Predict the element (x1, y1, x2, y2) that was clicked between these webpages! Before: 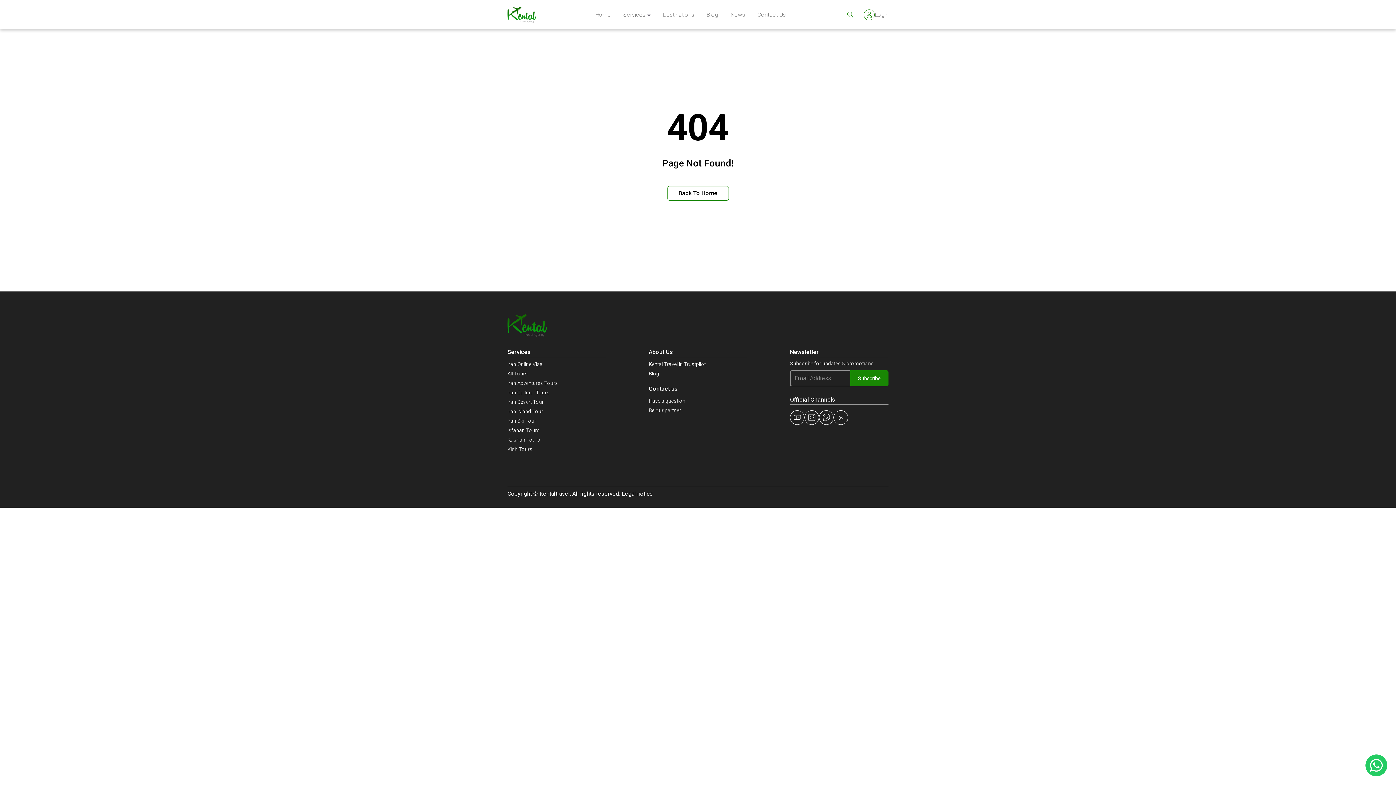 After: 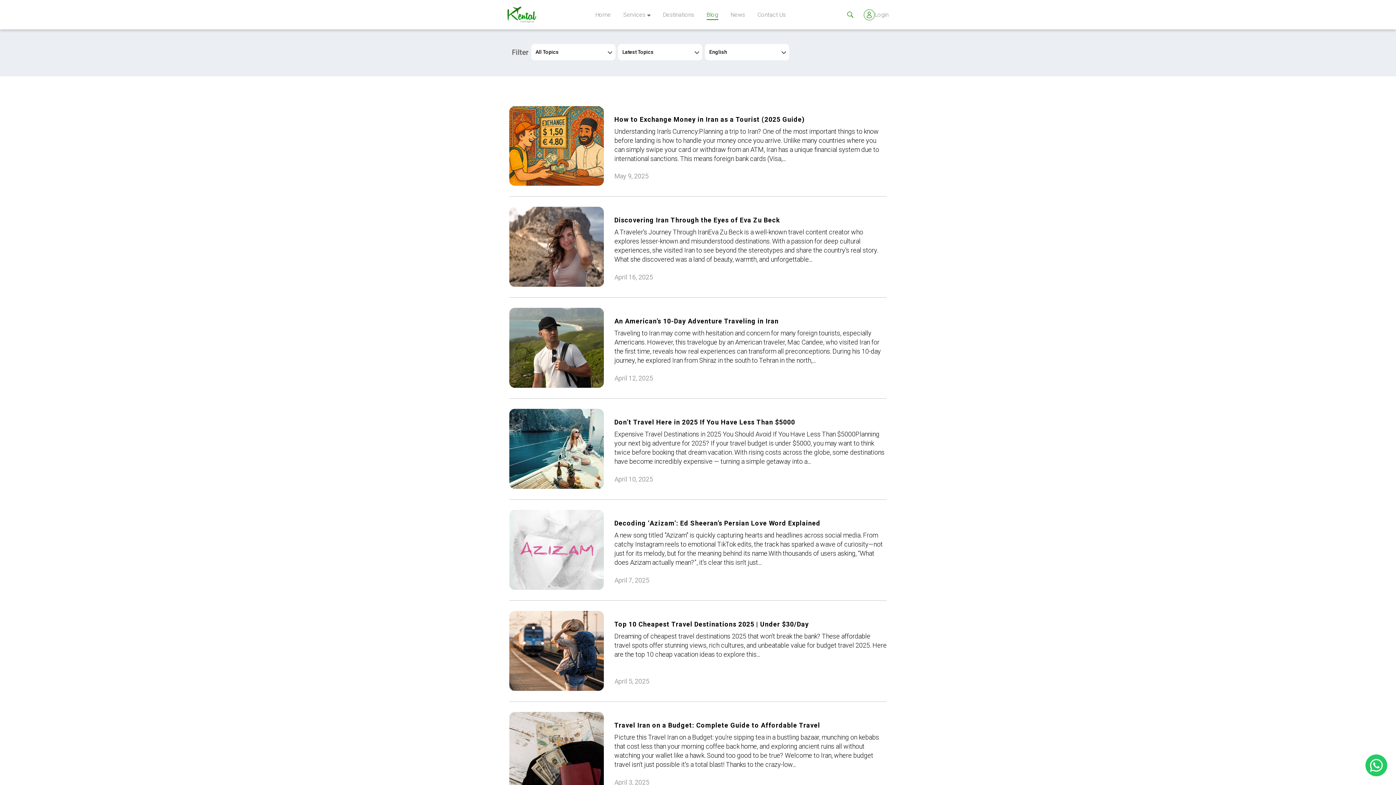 Action: bbox: (706, 9, 718, 20) label: Blog